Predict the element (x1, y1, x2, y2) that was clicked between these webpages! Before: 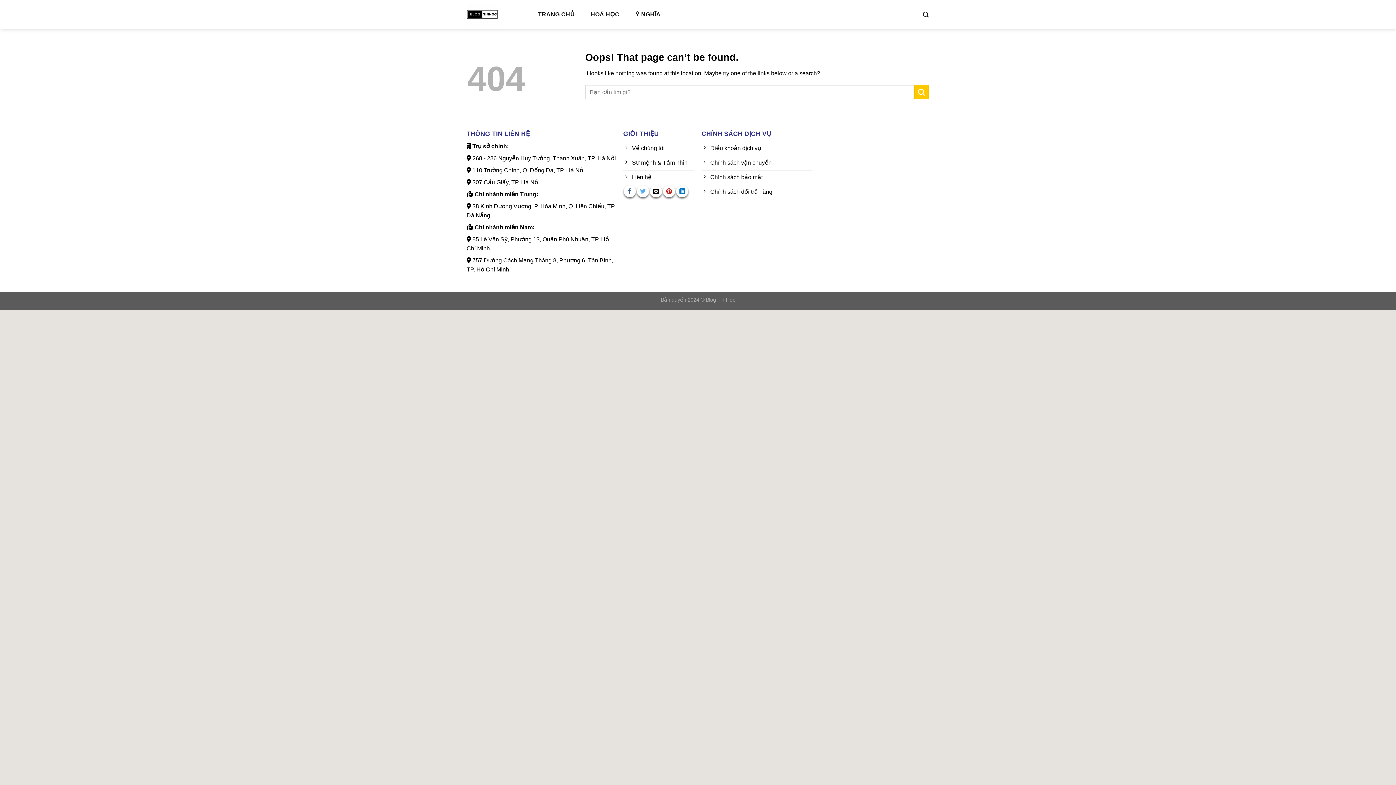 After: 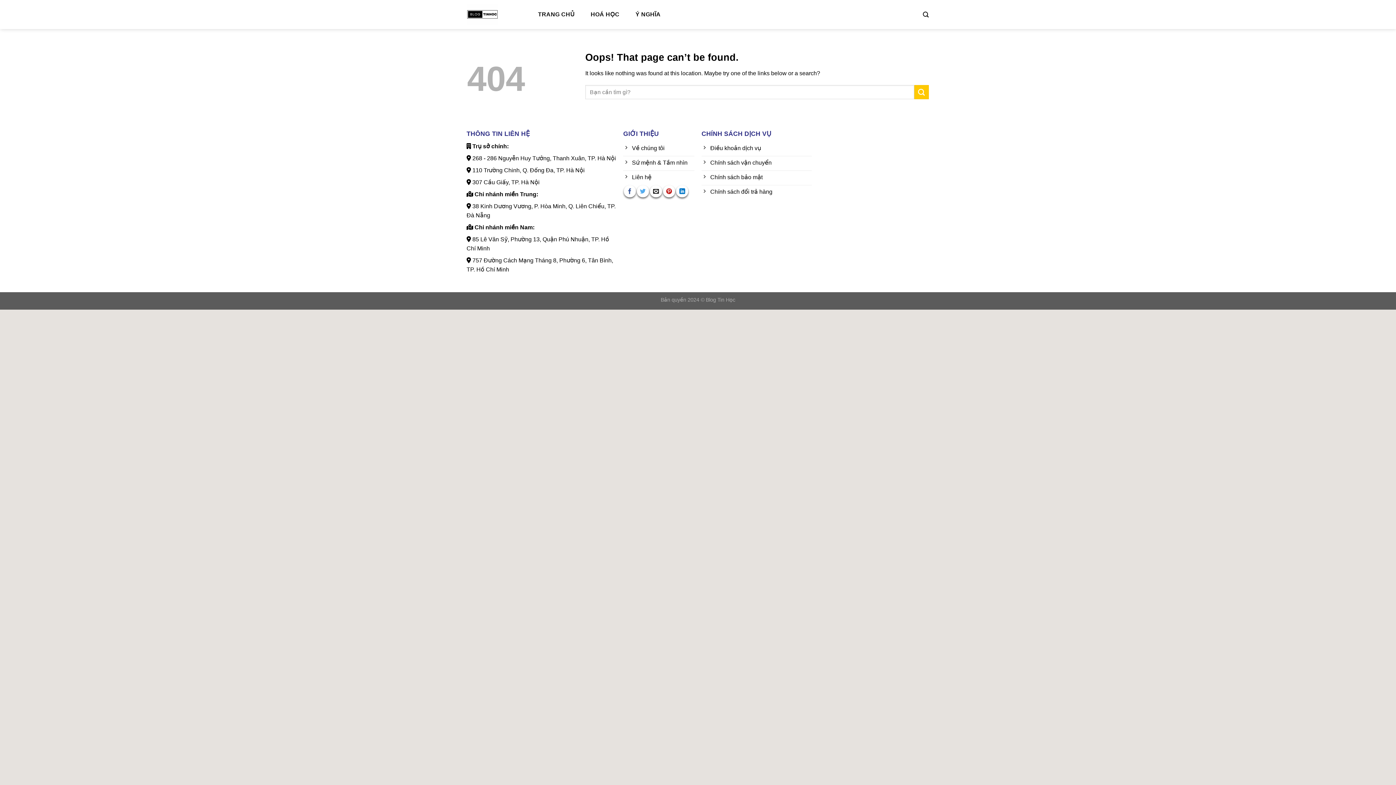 Action: bbox: (623, 141, 694, 156) label: Về chúng tôi